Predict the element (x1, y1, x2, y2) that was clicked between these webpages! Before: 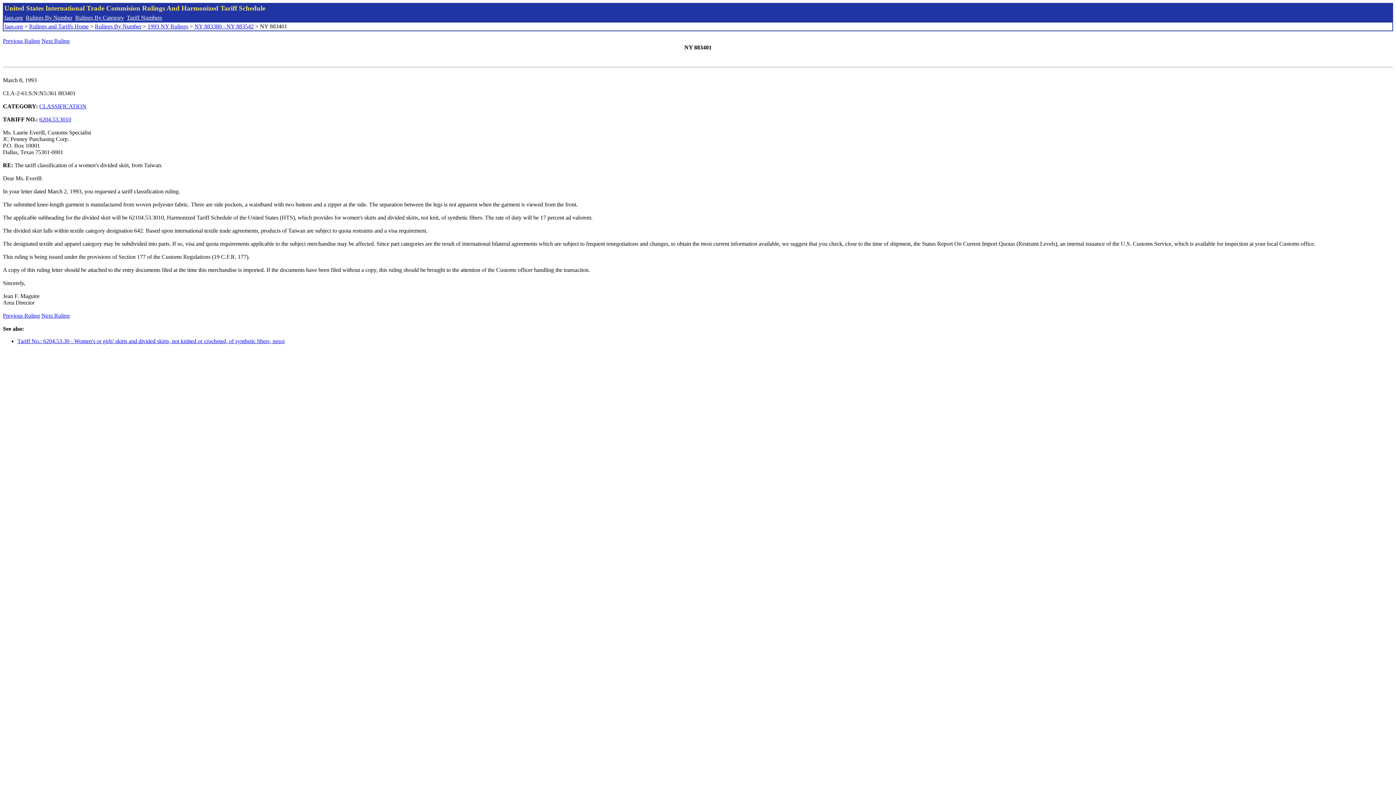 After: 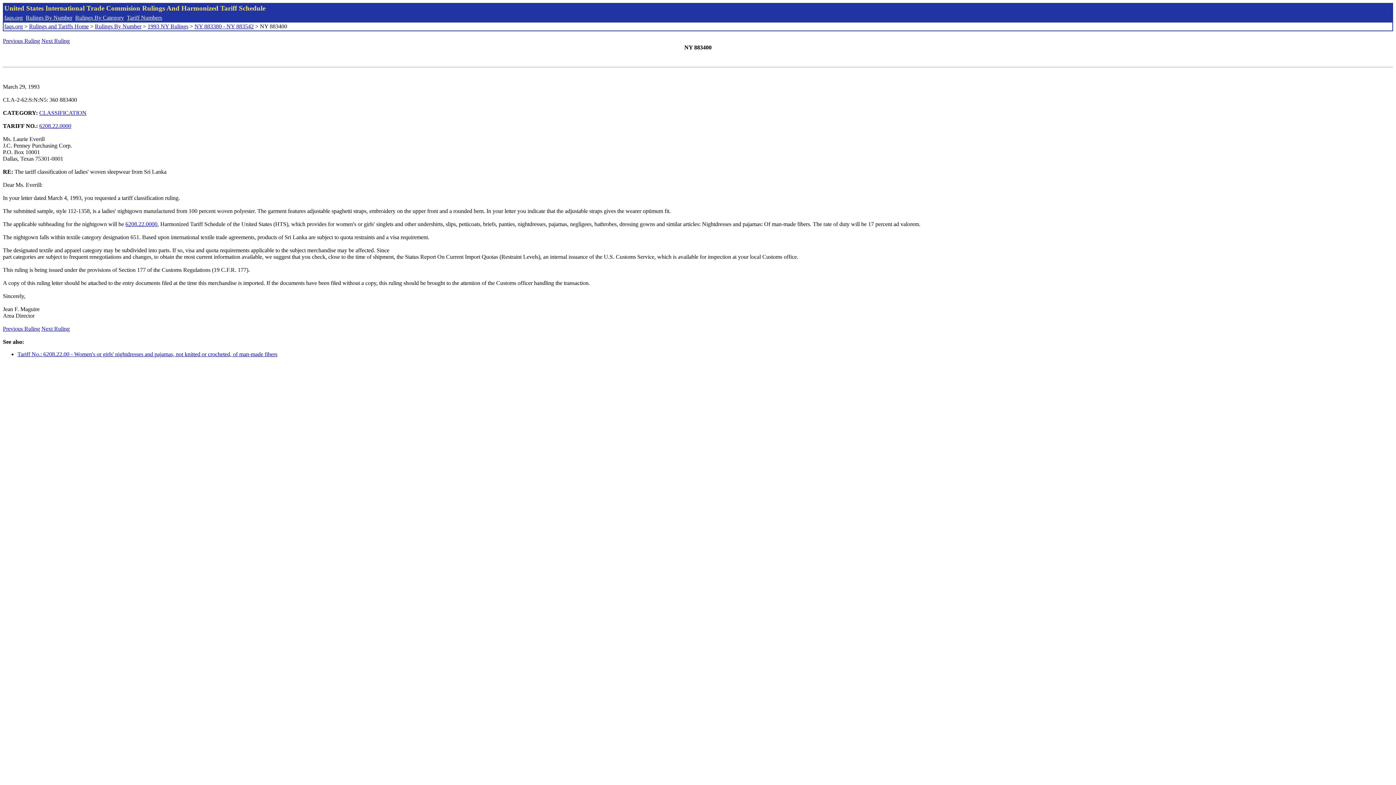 Action: label: Previous Ruling bbox: (2, 37, 40, 44)